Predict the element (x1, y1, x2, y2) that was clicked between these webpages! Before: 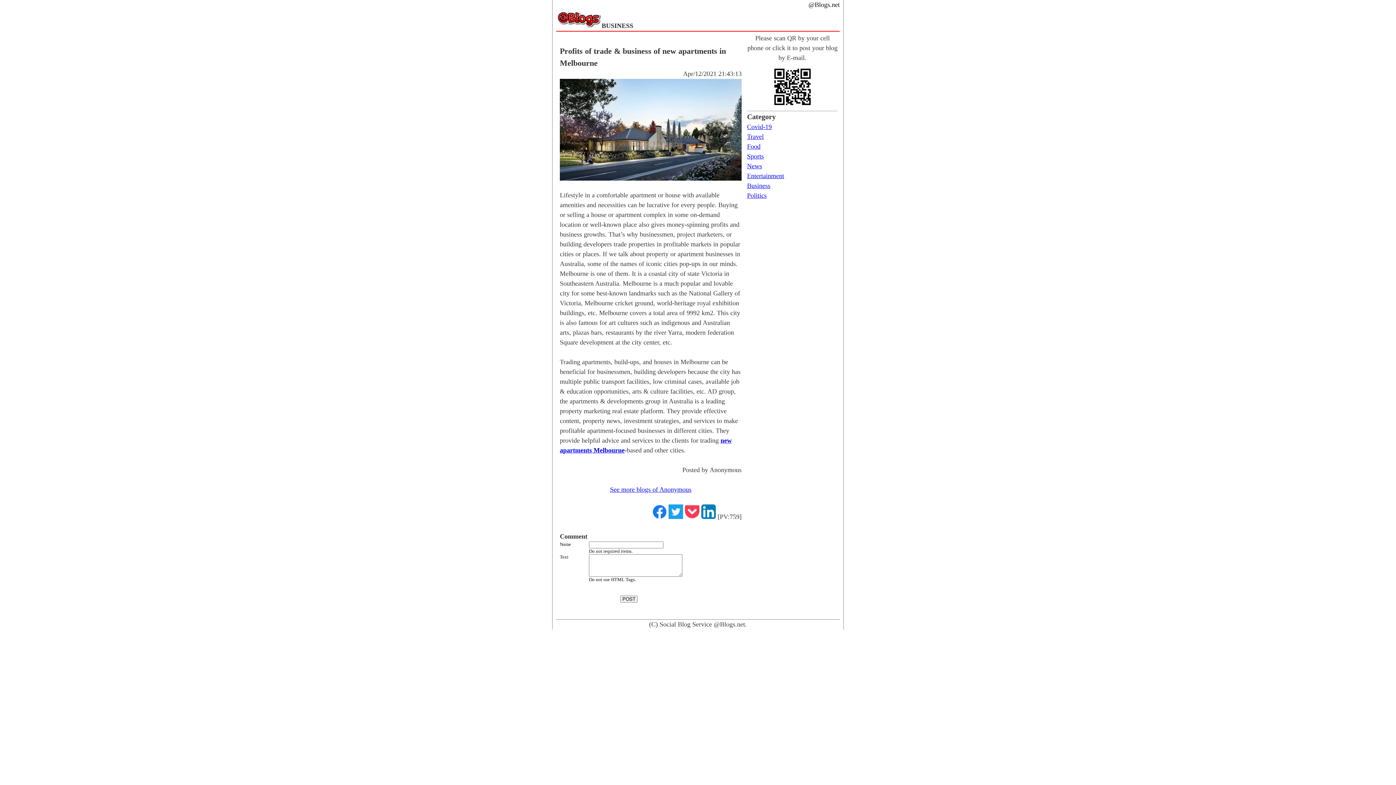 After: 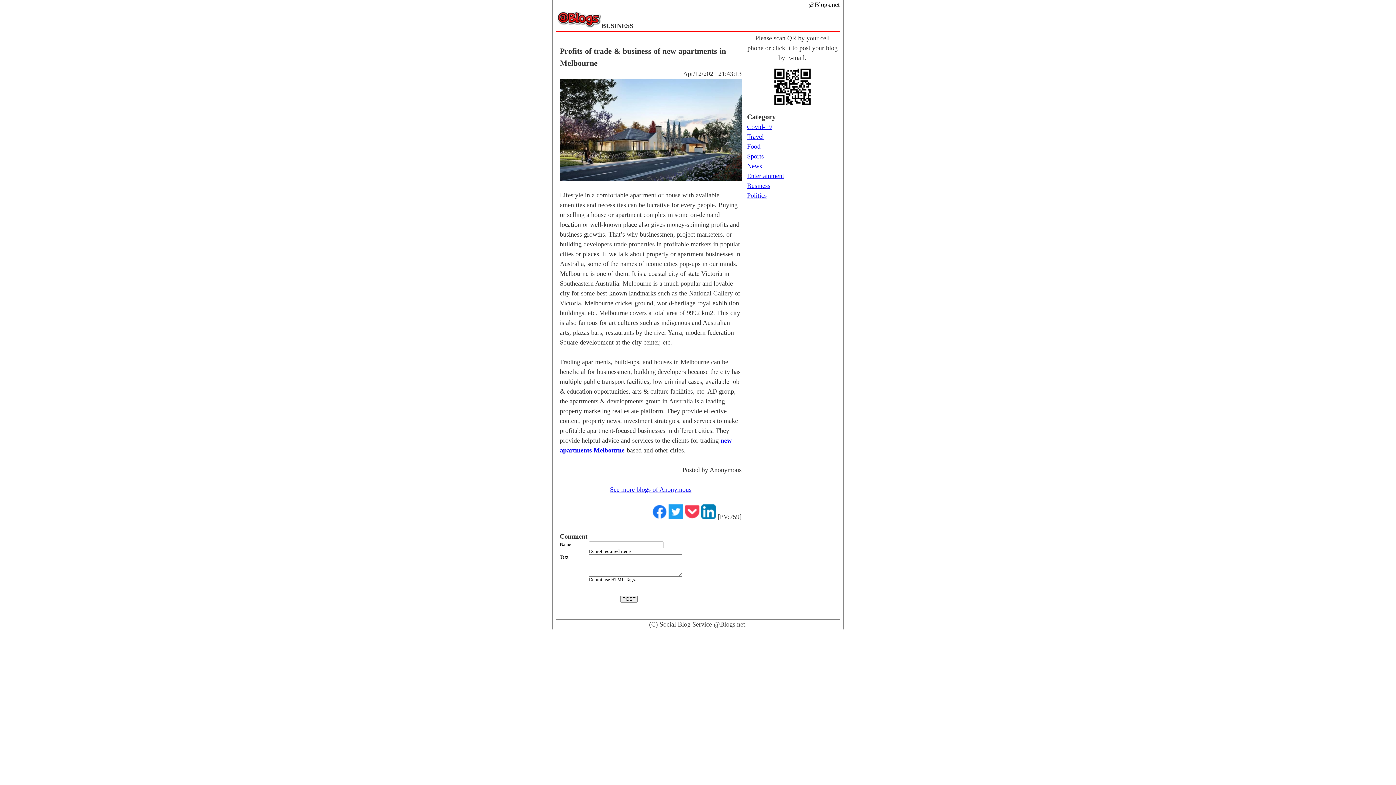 Action: bbox: (652, 513, 666, 520)